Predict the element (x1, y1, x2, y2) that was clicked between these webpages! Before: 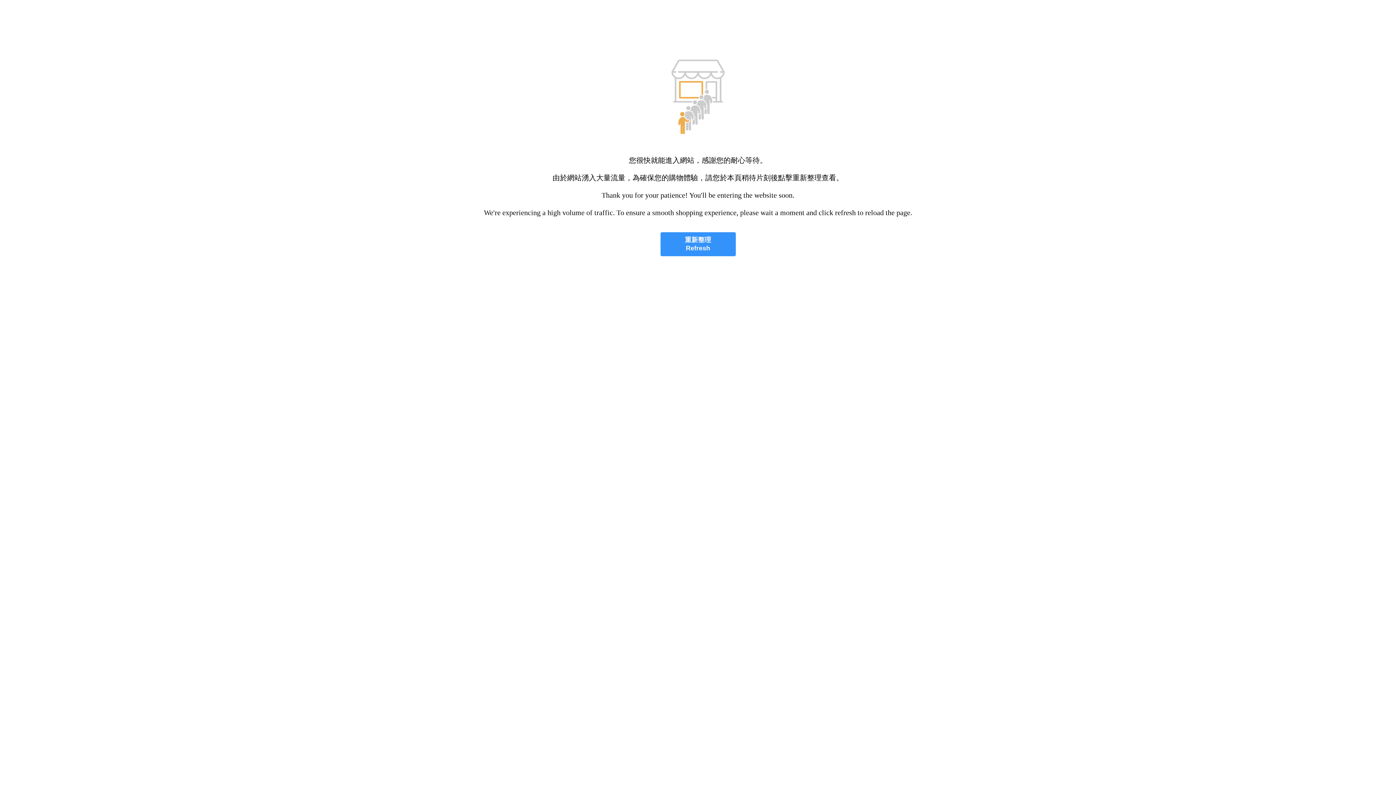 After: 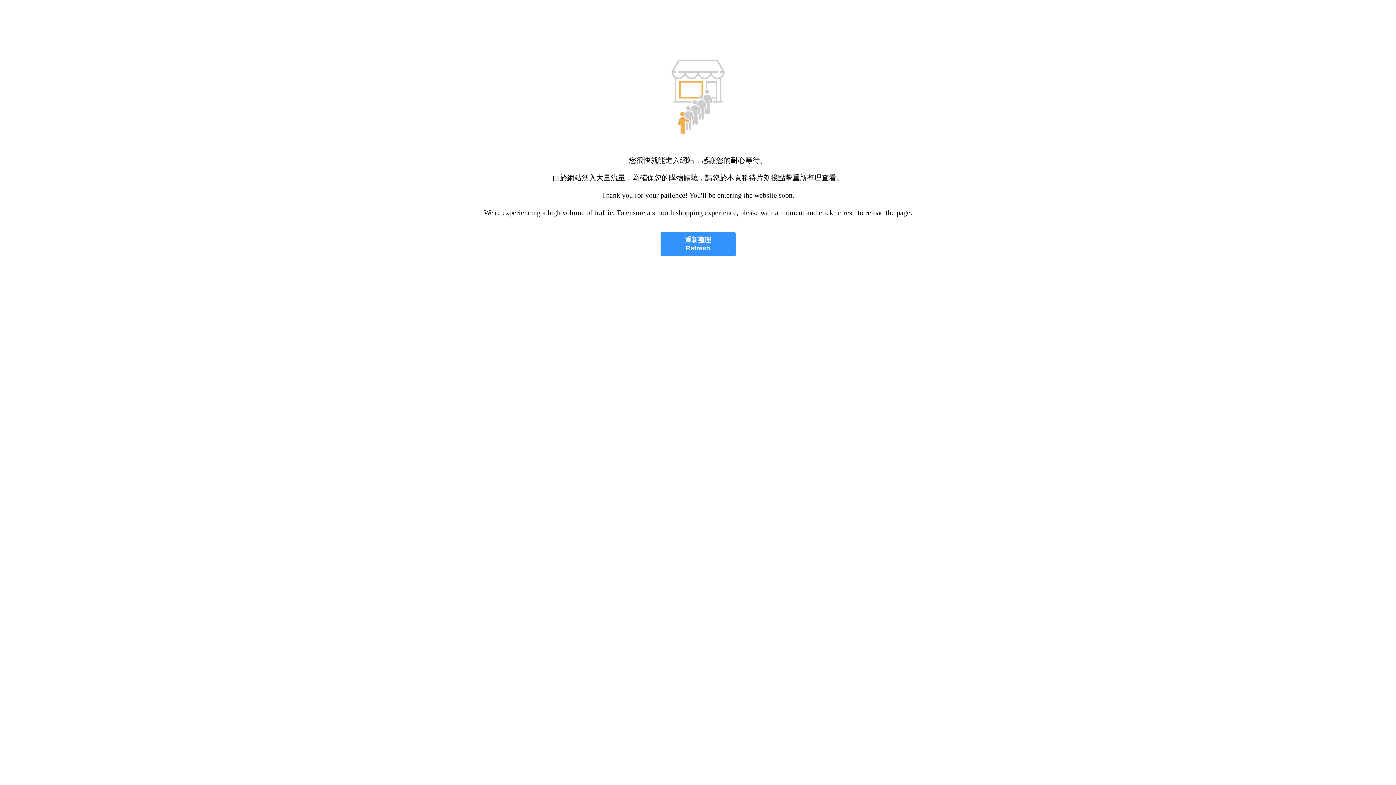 Action: bbox: (660, 232, 735, 256) label: 重新整理
Refresh